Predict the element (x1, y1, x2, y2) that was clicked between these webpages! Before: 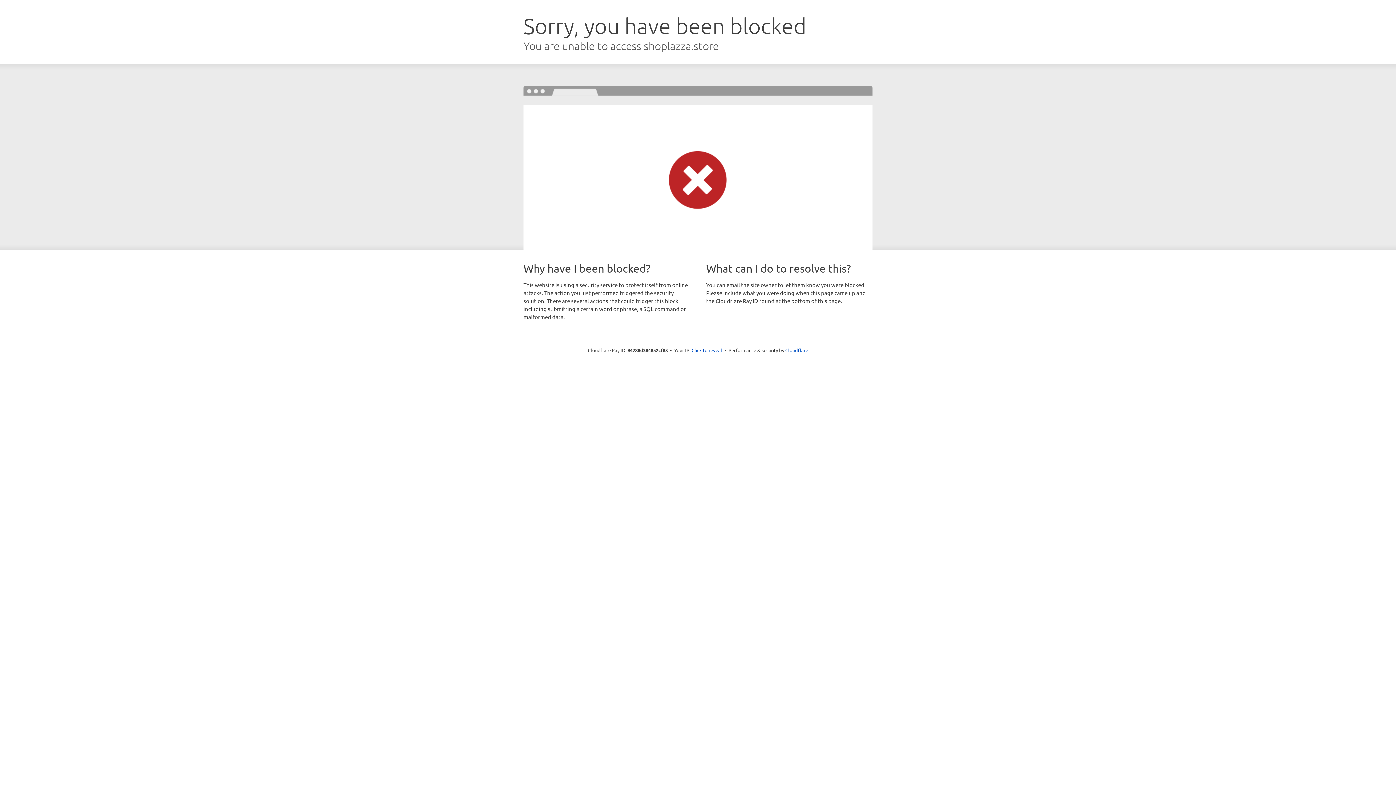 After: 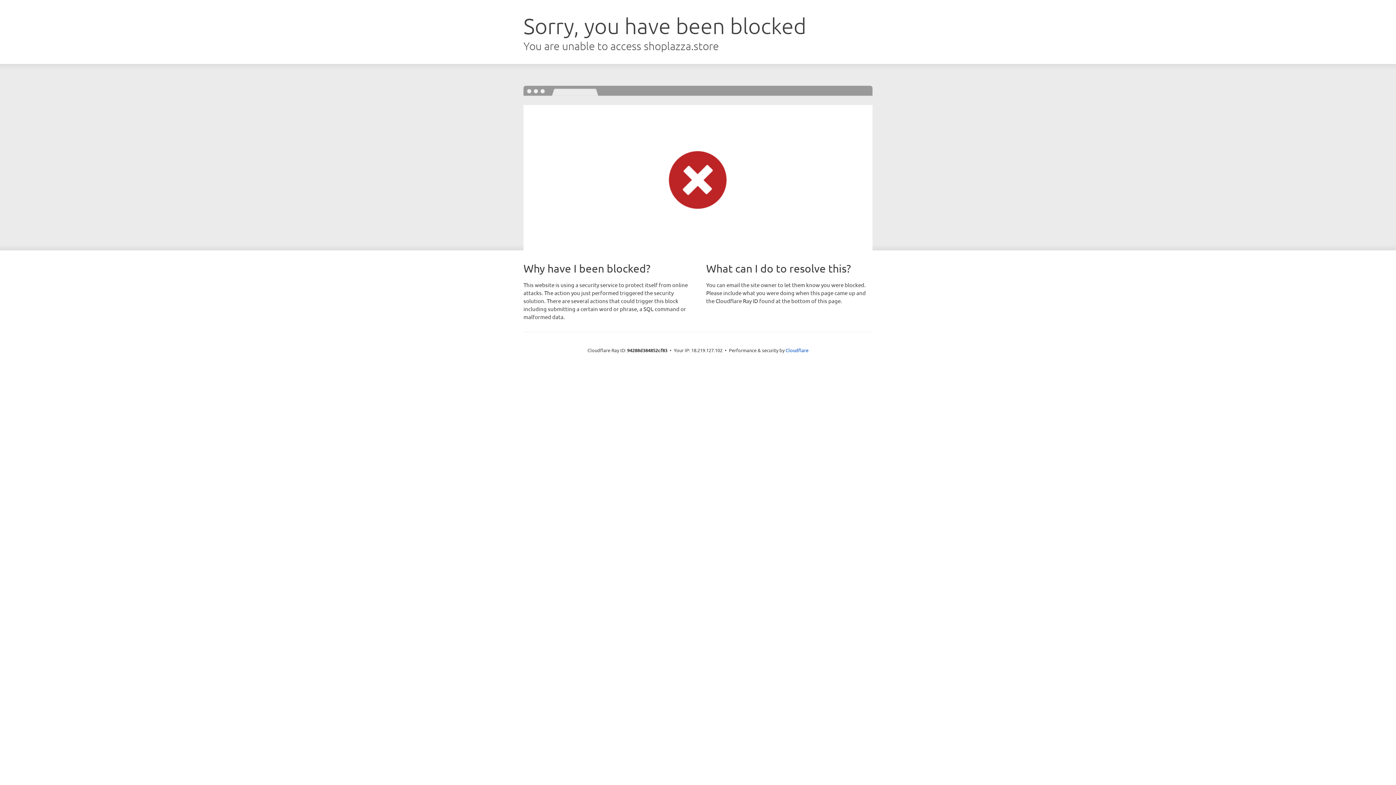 Action: label: Click to reveal bbox: (691, 346, 722, 353)